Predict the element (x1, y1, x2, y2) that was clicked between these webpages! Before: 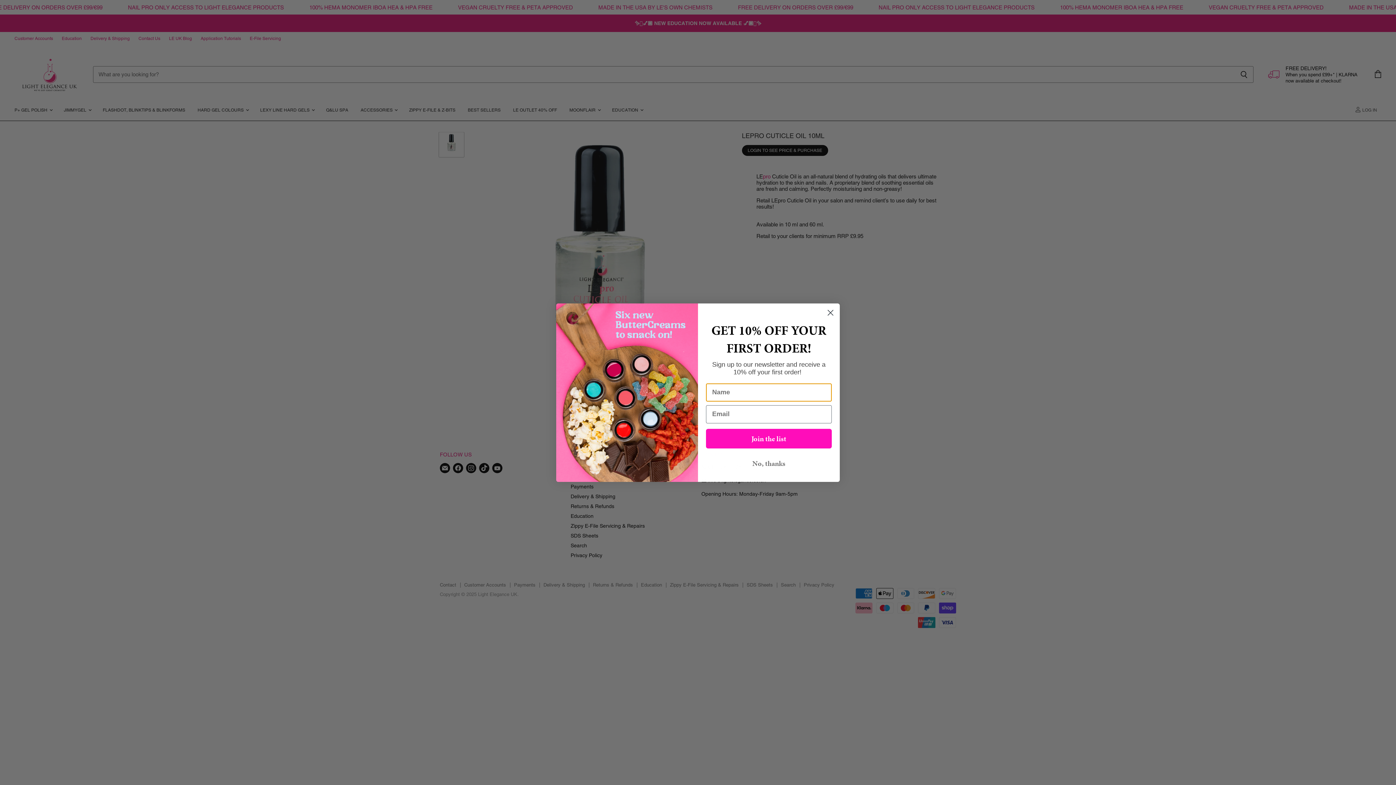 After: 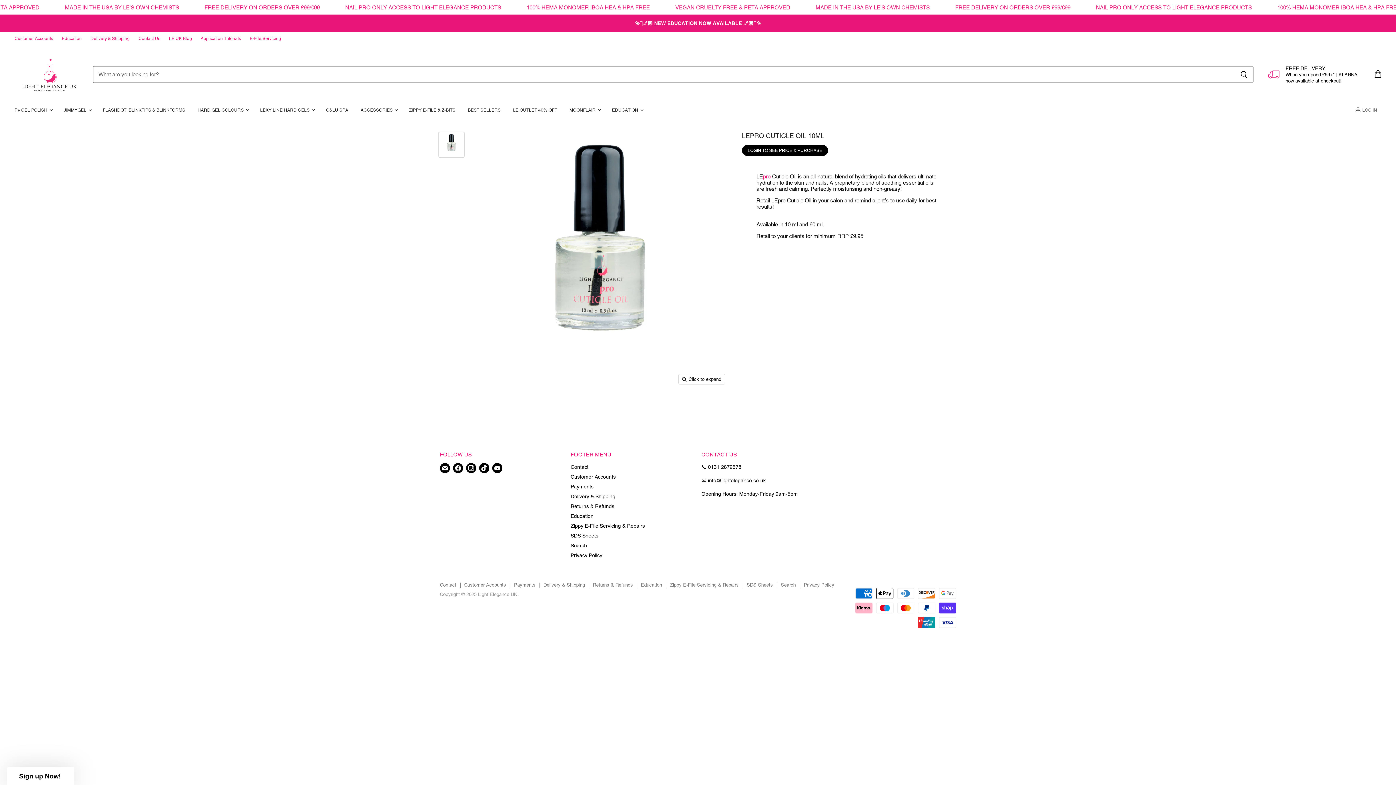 Action: label: No, thanks bbox: (706, 455, 832, 471)